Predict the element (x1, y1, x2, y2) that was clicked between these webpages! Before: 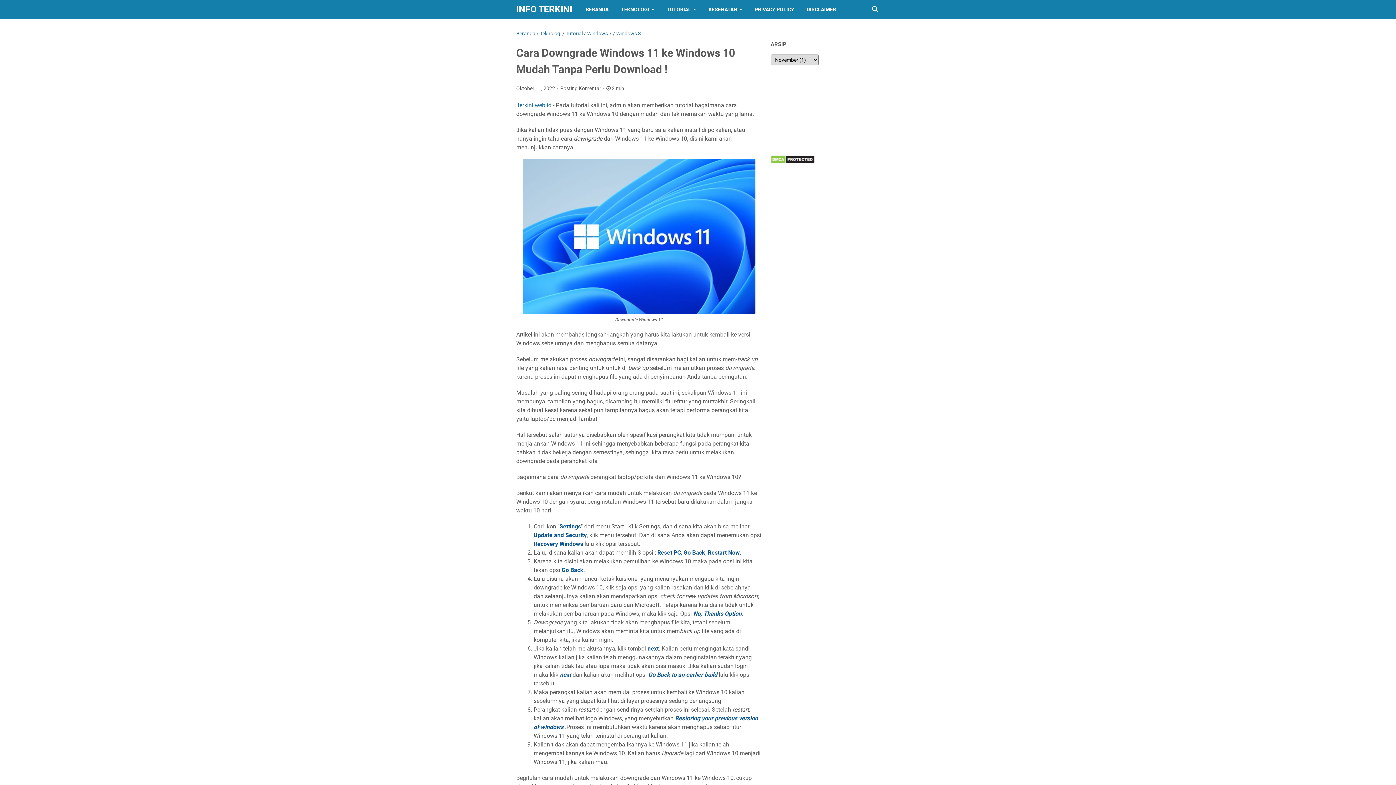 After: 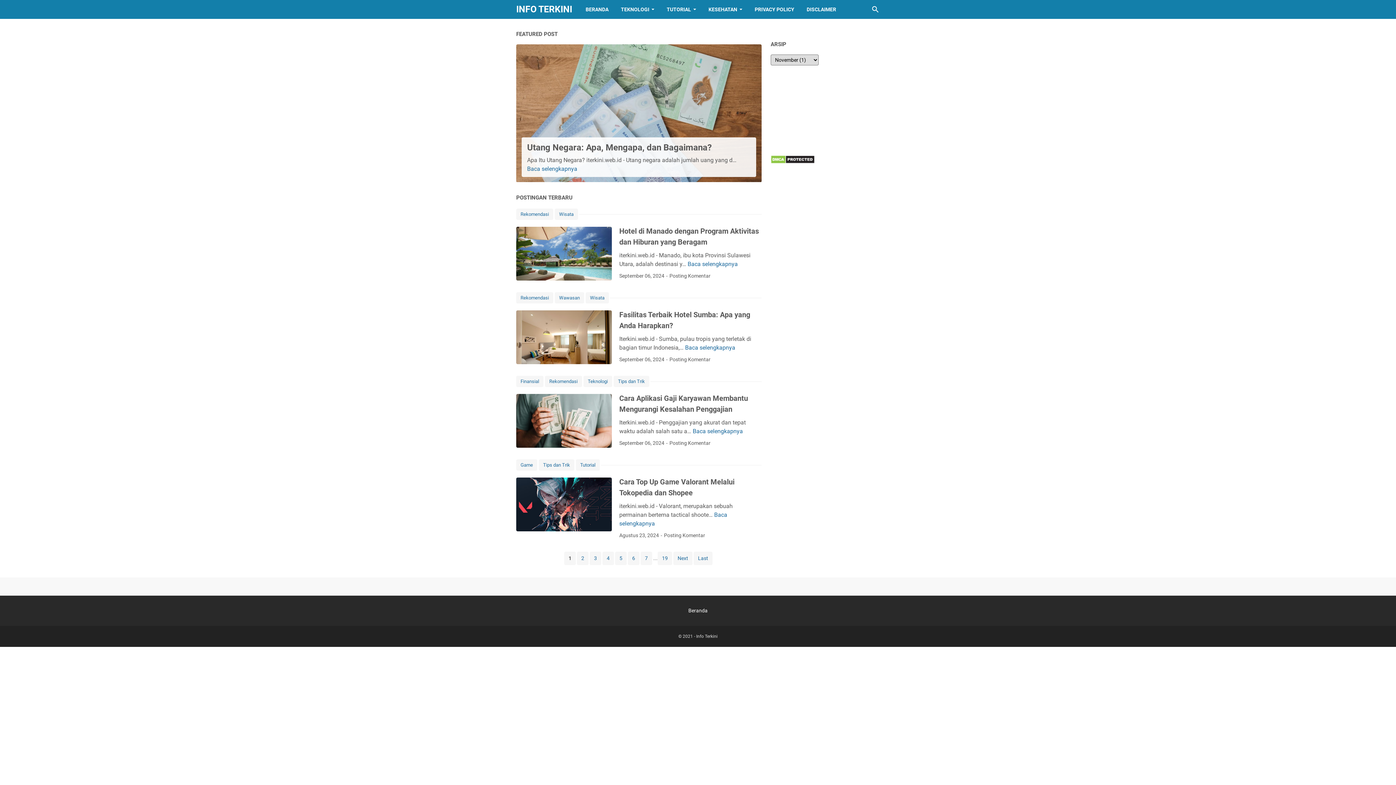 Action: bbox: (516, 30, 535, 36) label: Beranda